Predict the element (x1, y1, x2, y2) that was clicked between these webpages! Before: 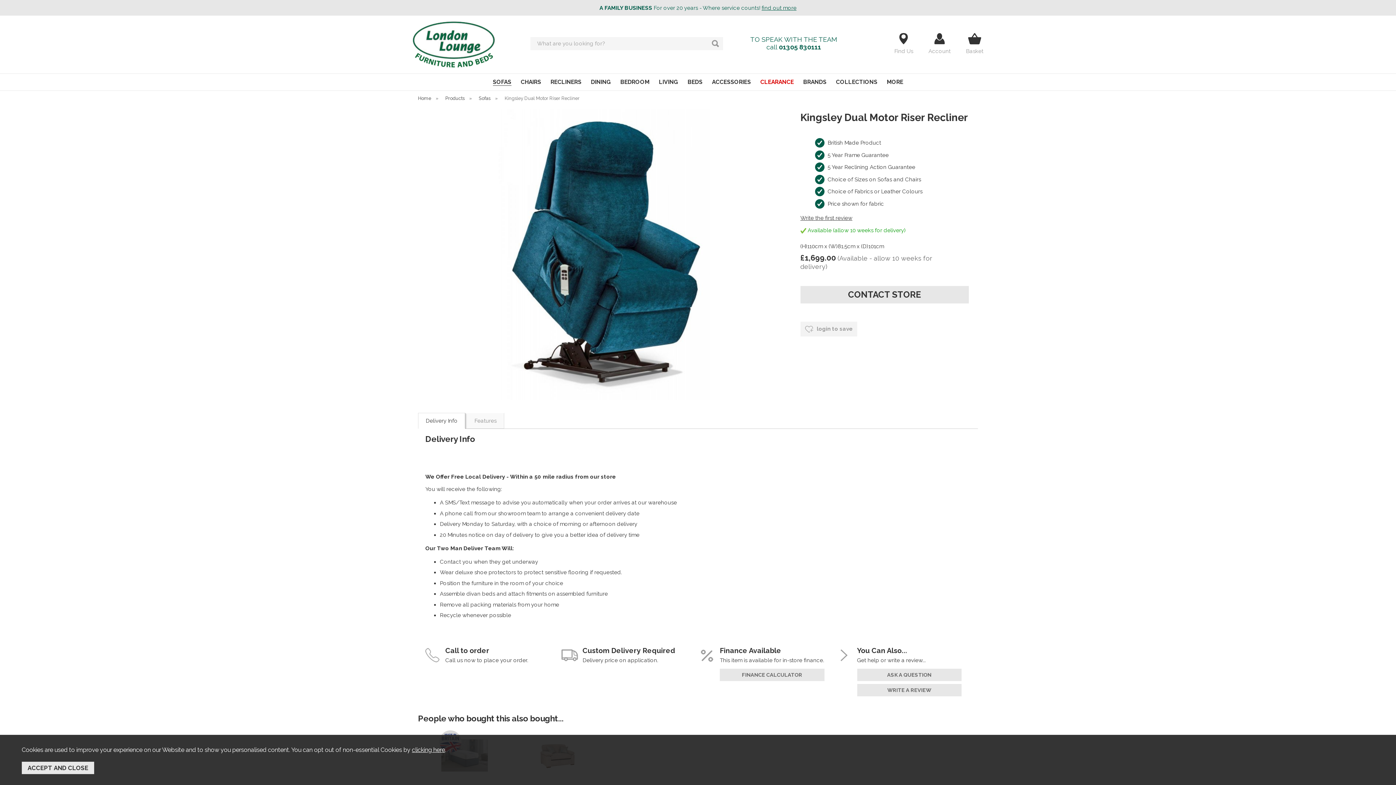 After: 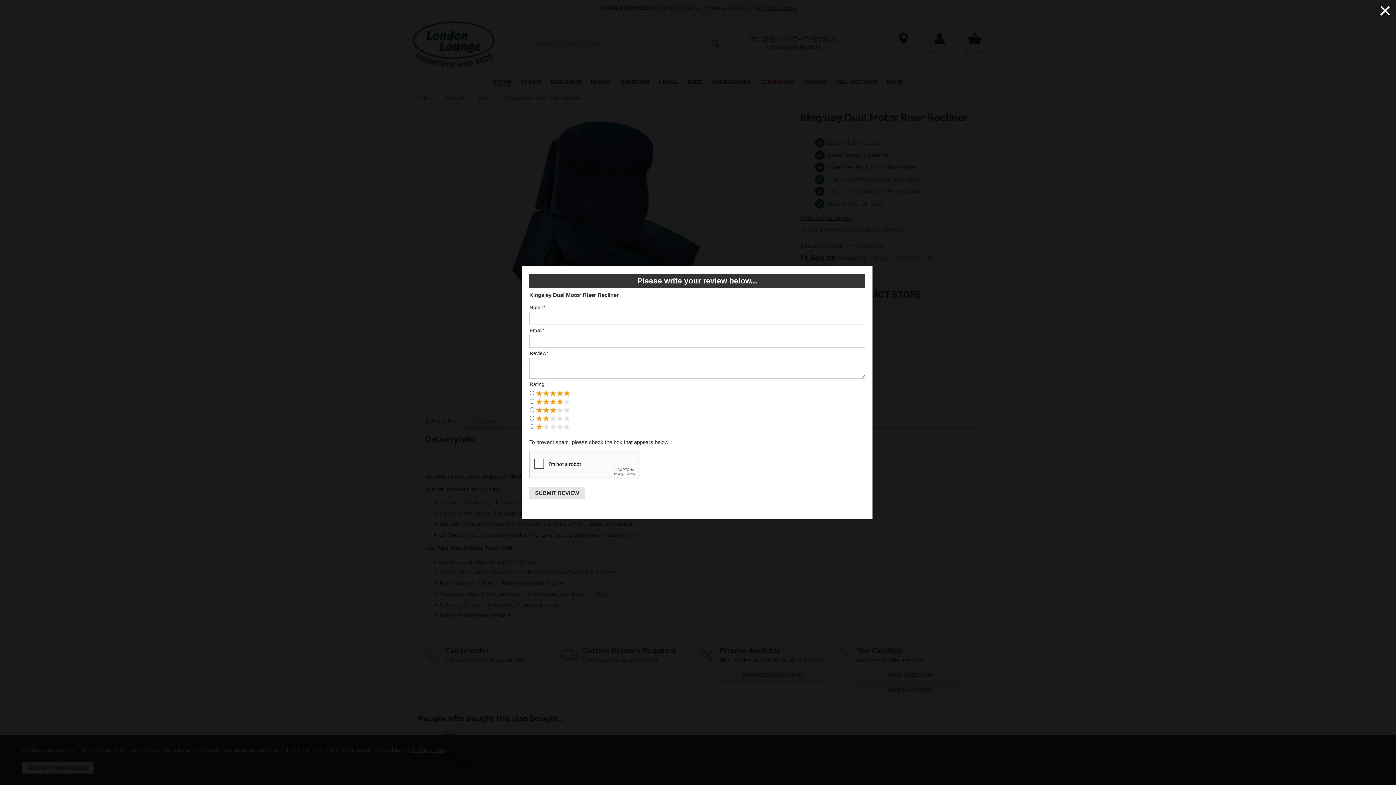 Action: label: WRITE A REVIEW bbox: (857, 684, 961, 696)